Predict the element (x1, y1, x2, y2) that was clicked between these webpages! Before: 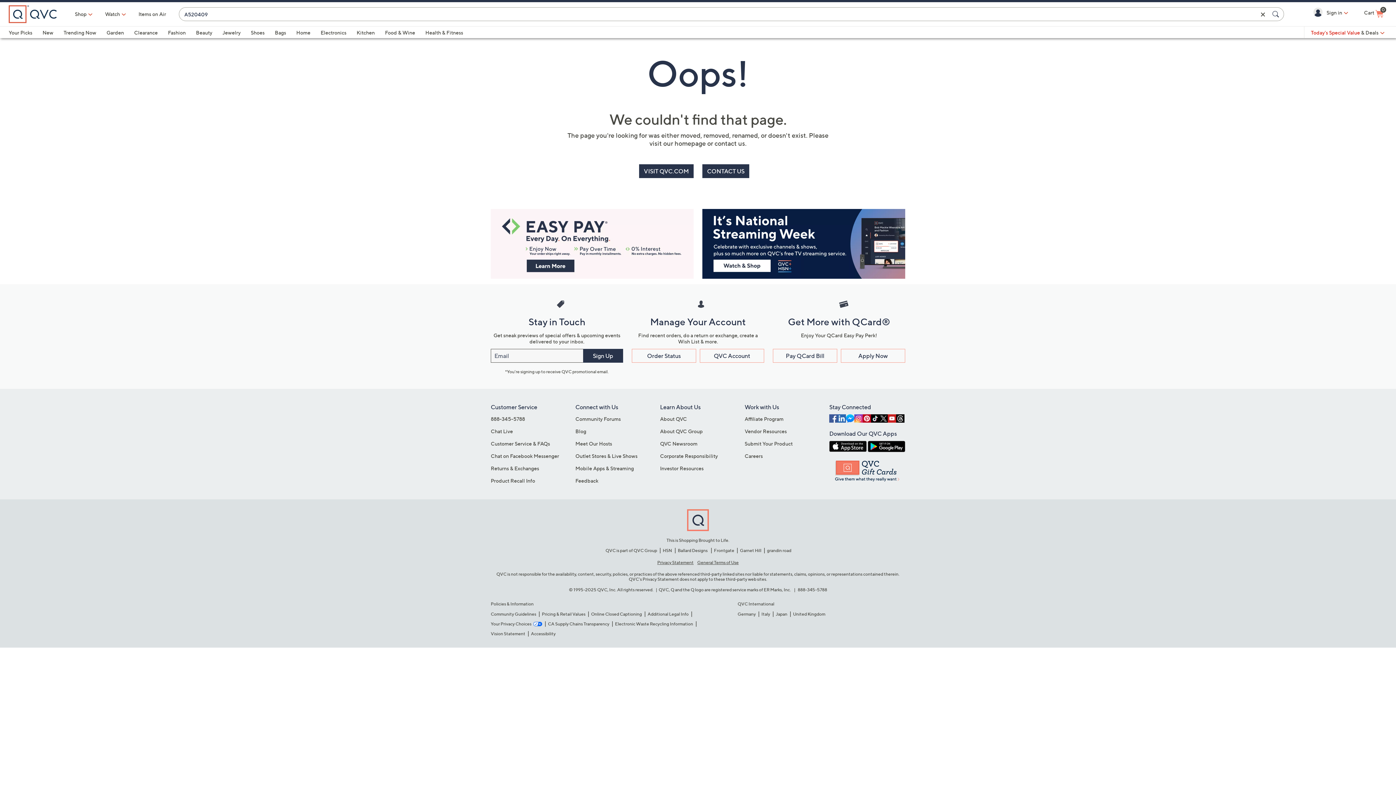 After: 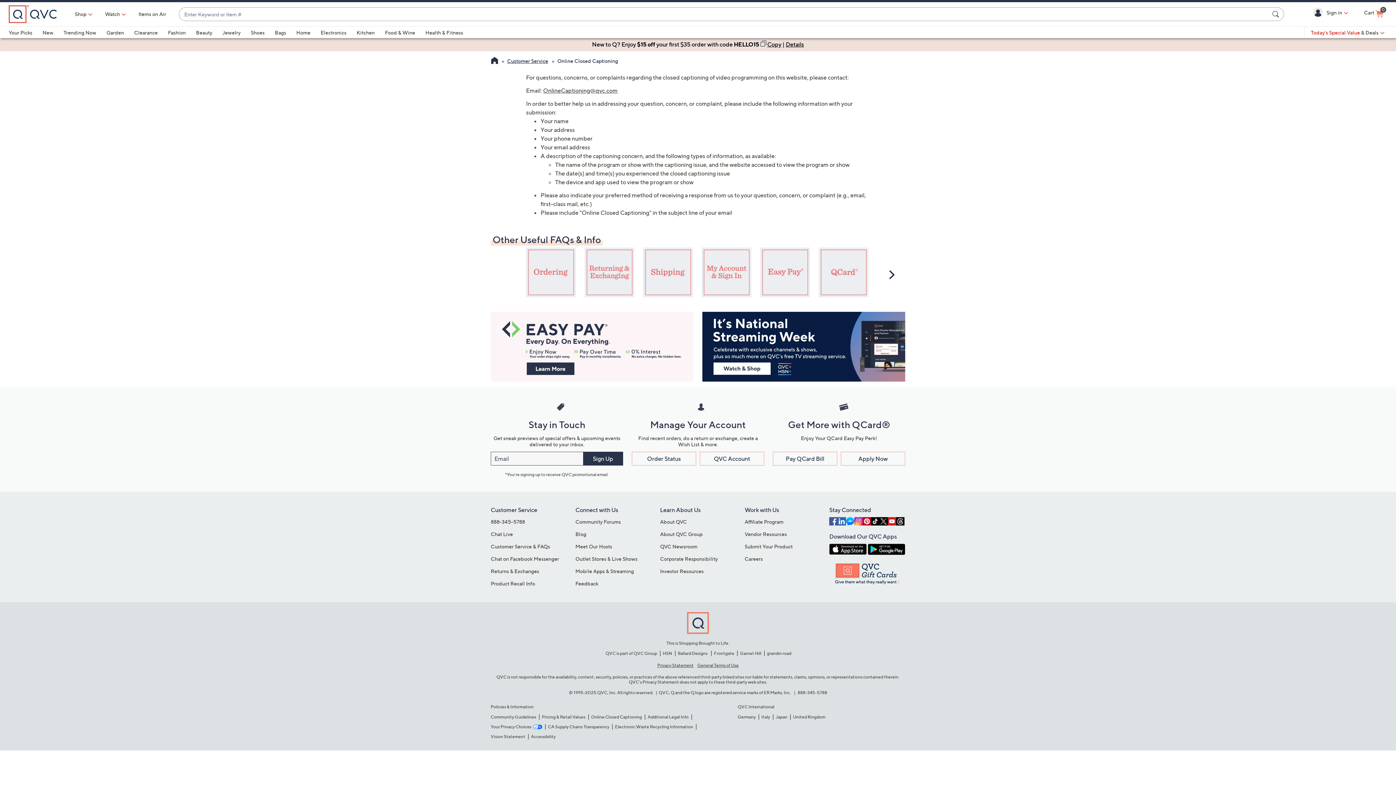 Action: label: Online Closed Captioning bbox: (591, 611, 642, 617)